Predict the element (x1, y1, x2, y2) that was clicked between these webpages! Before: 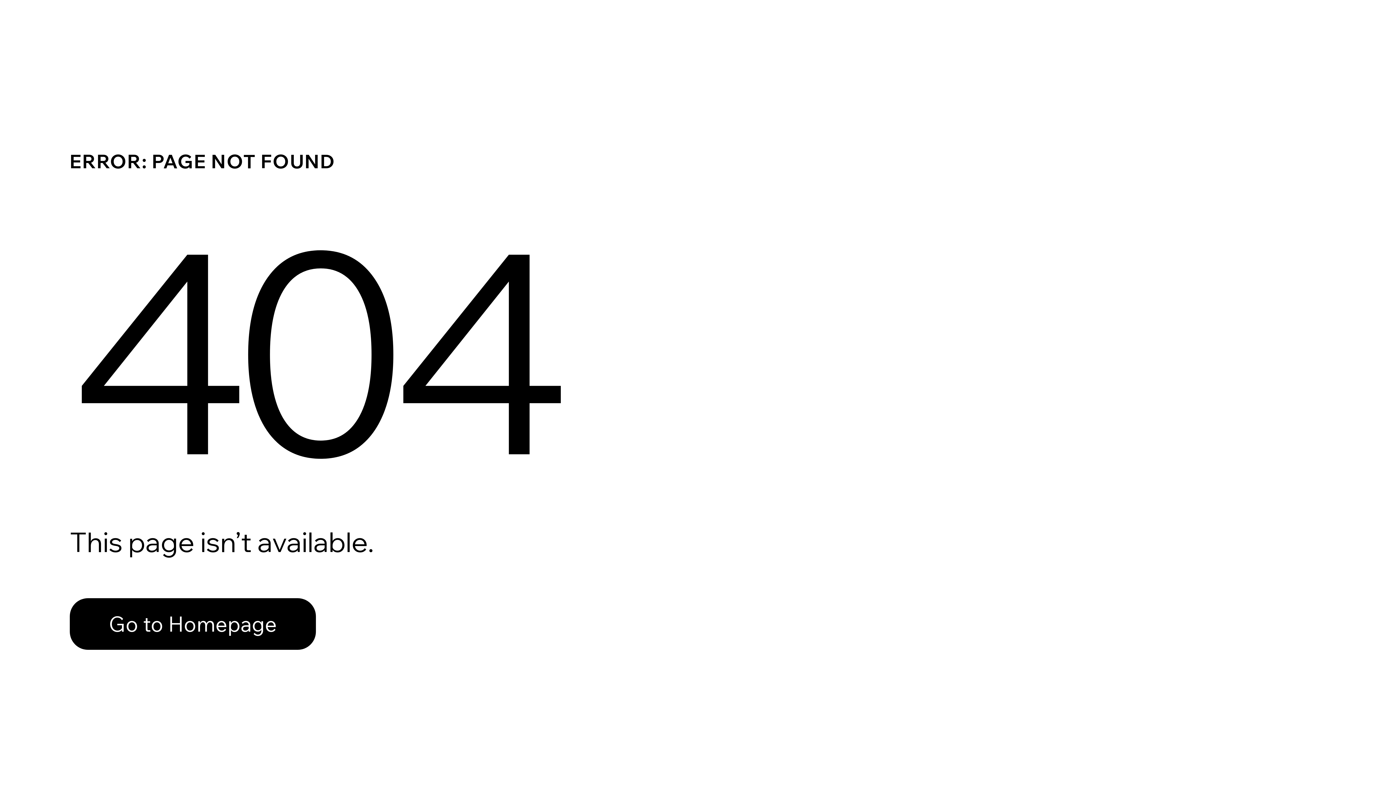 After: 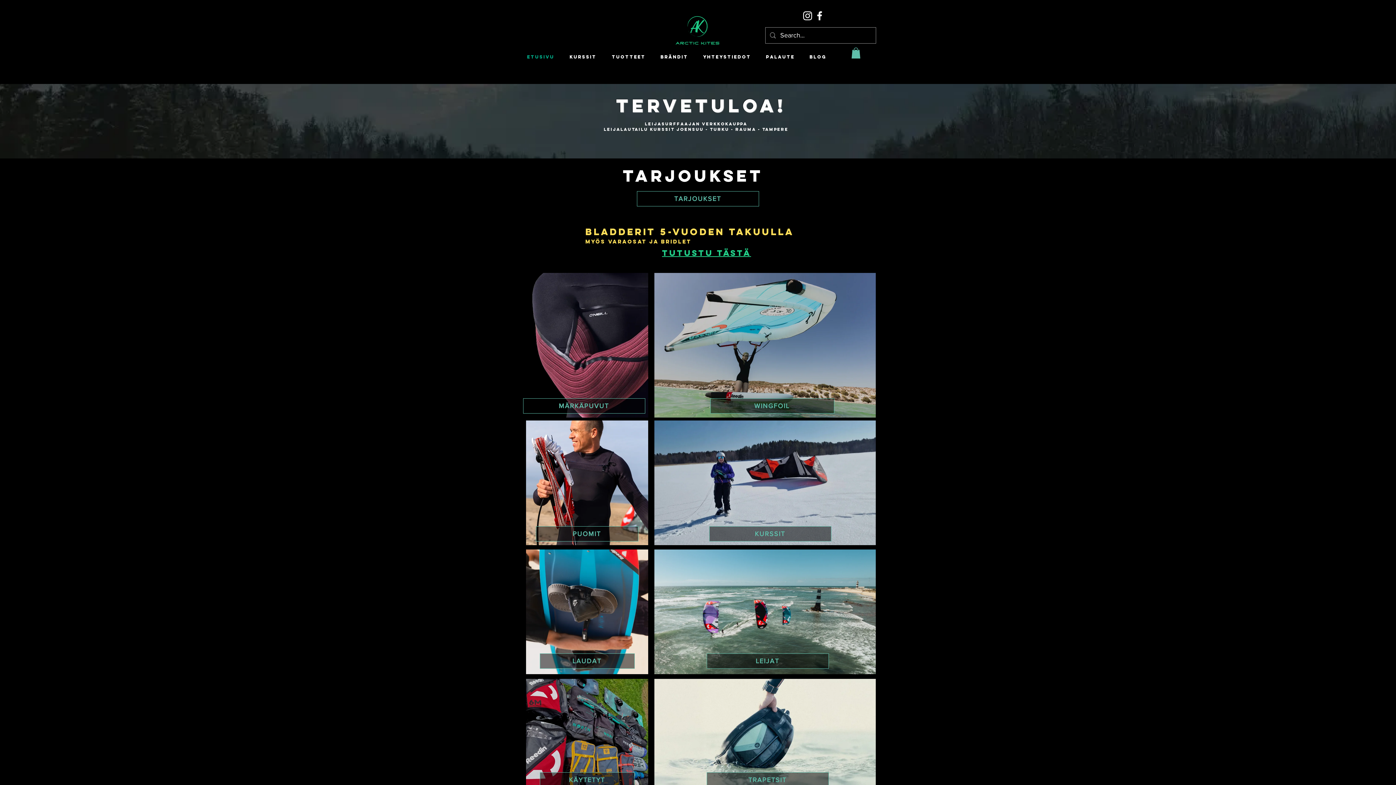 Action: label: Go to Homepage bbox: (69, 582, 768, 659)